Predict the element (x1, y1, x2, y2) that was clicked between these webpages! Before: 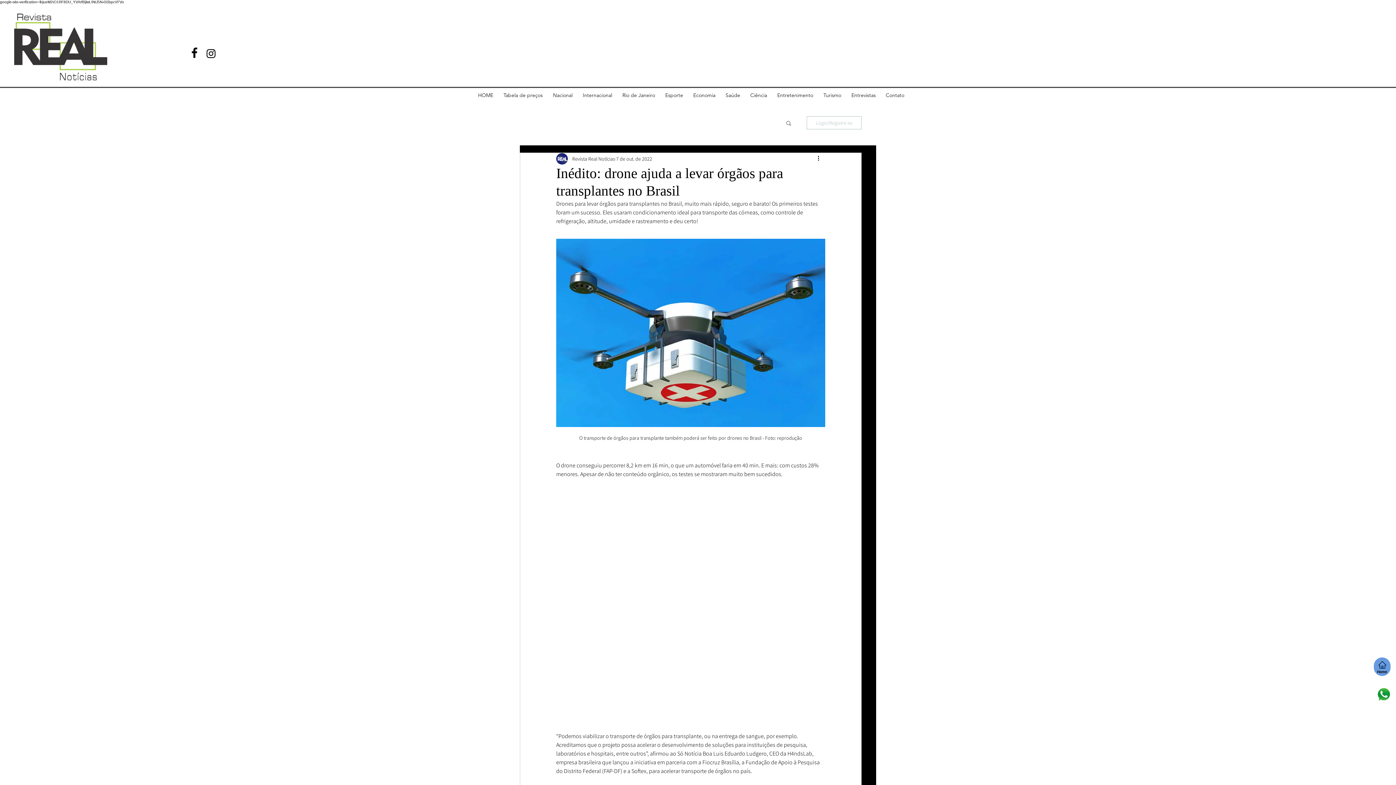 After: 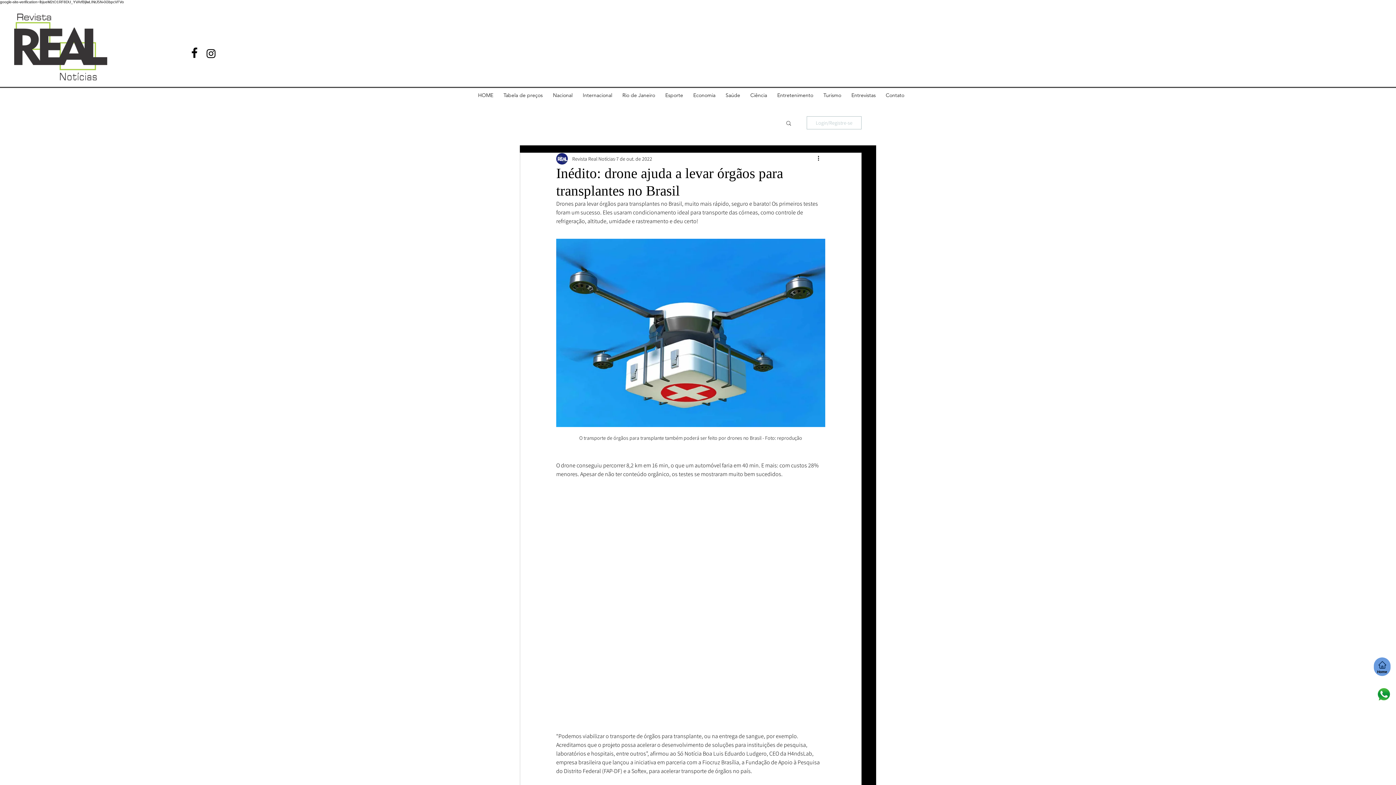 Action: label: Buscar bbox: (785, 120, 792, 125)